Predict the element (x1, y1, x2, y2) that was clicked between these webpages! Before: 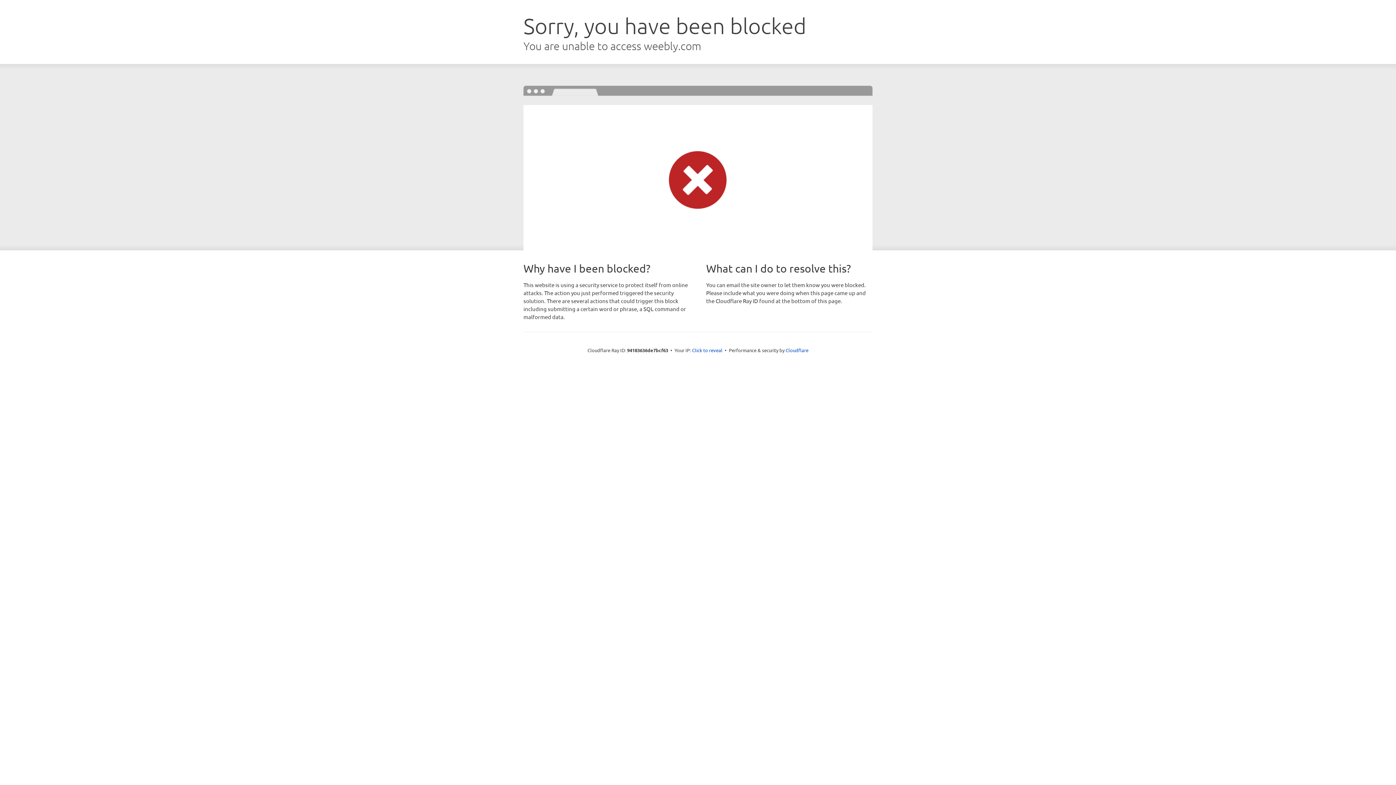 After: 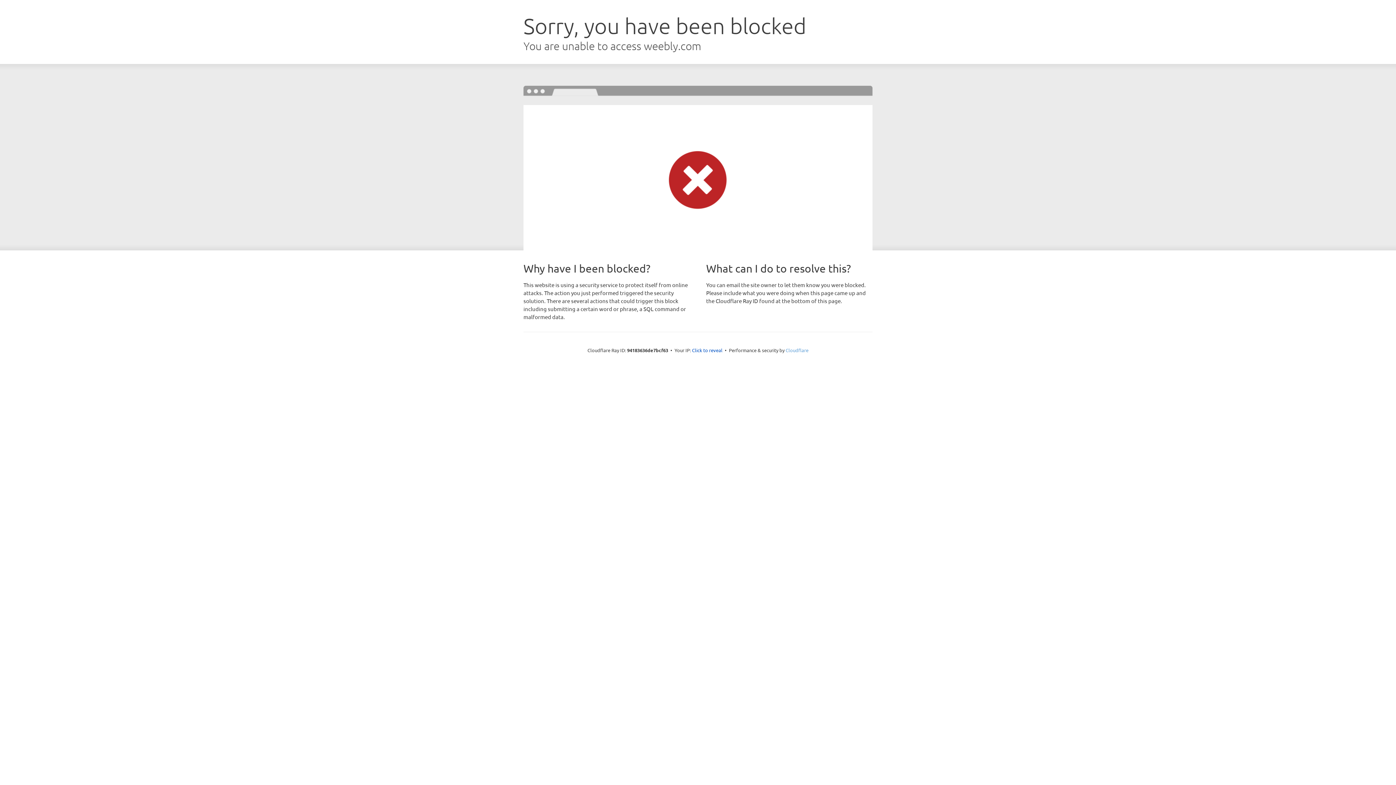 Action: bbox: (785, 347, 808, 353) label: Cloudflare